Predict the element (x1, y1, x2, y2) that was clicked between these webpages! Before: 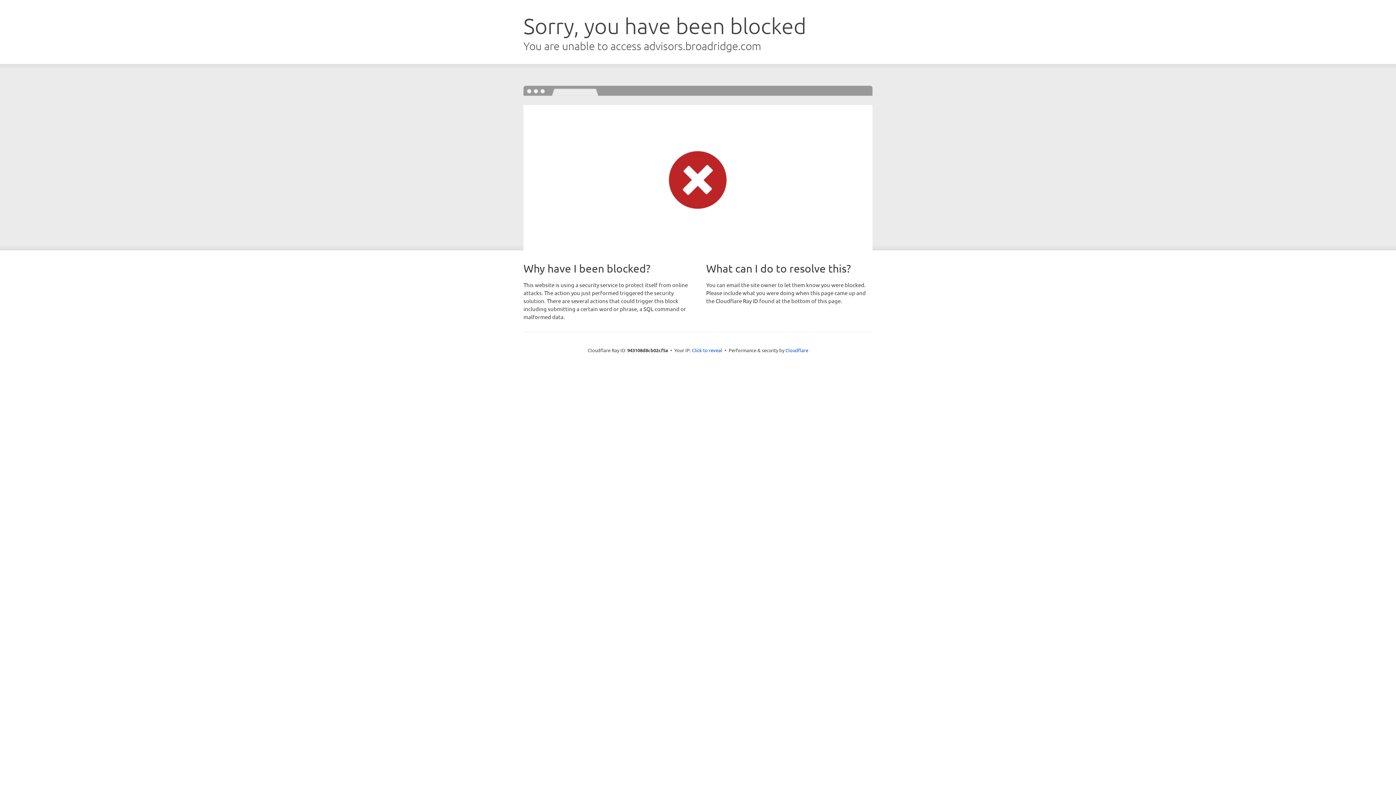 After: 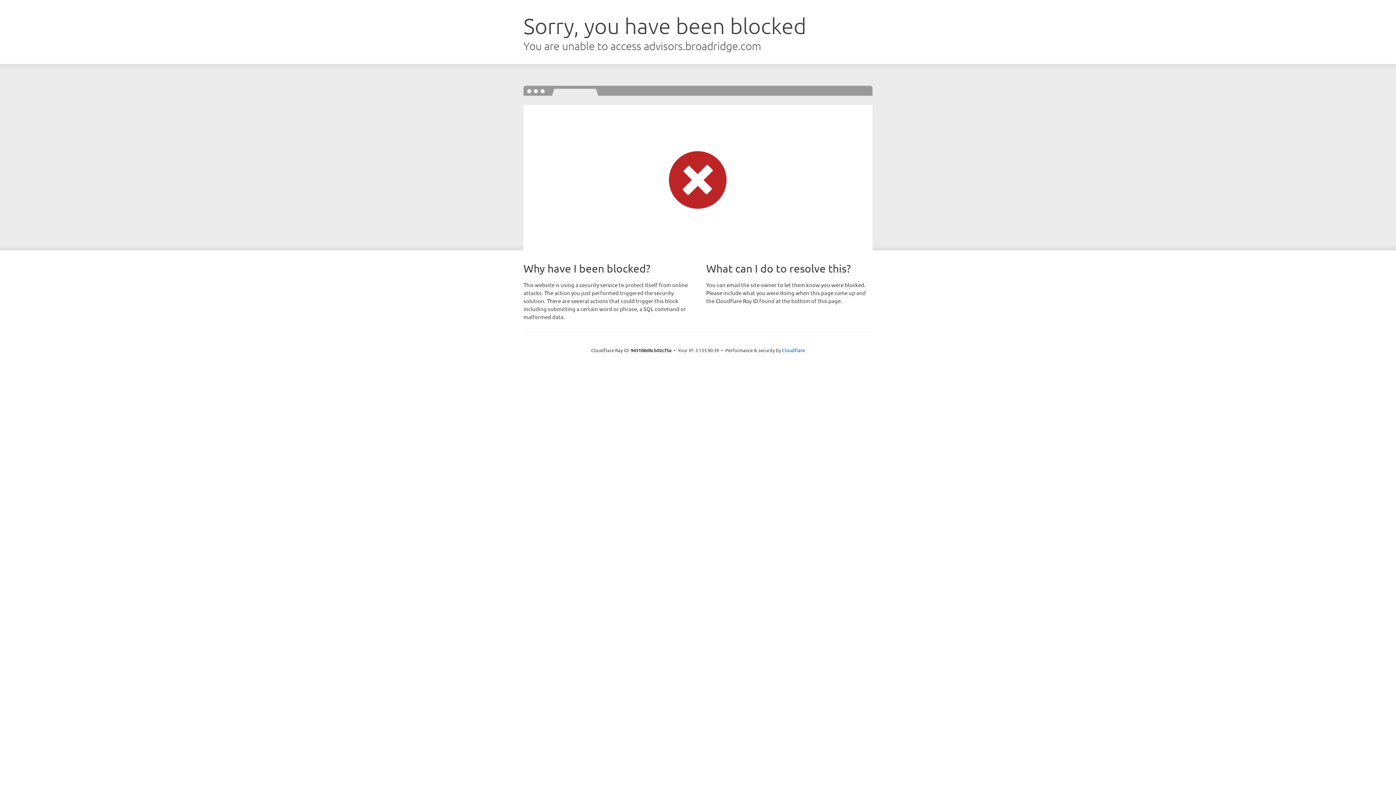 Action: bbox: (692, 346, 722, 353) label: Click to reveal